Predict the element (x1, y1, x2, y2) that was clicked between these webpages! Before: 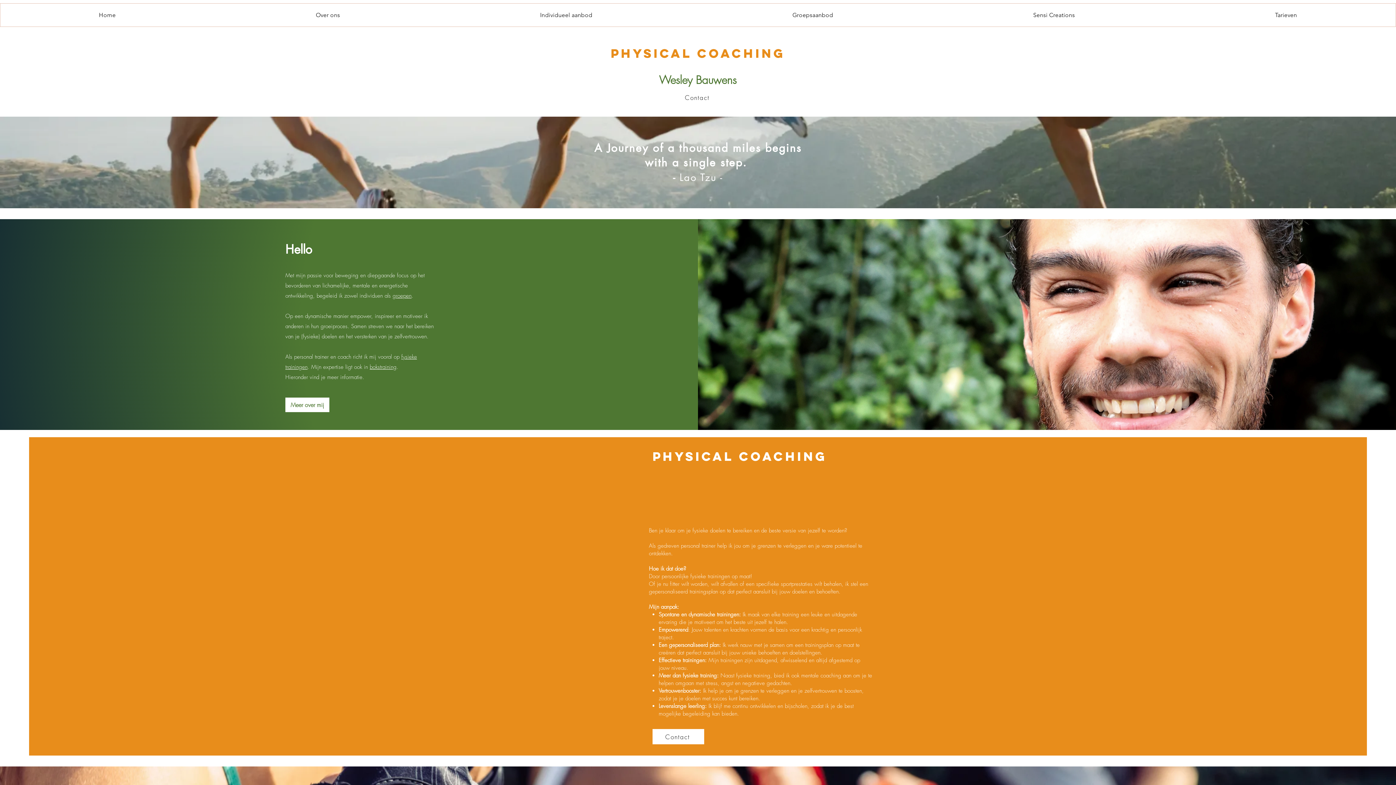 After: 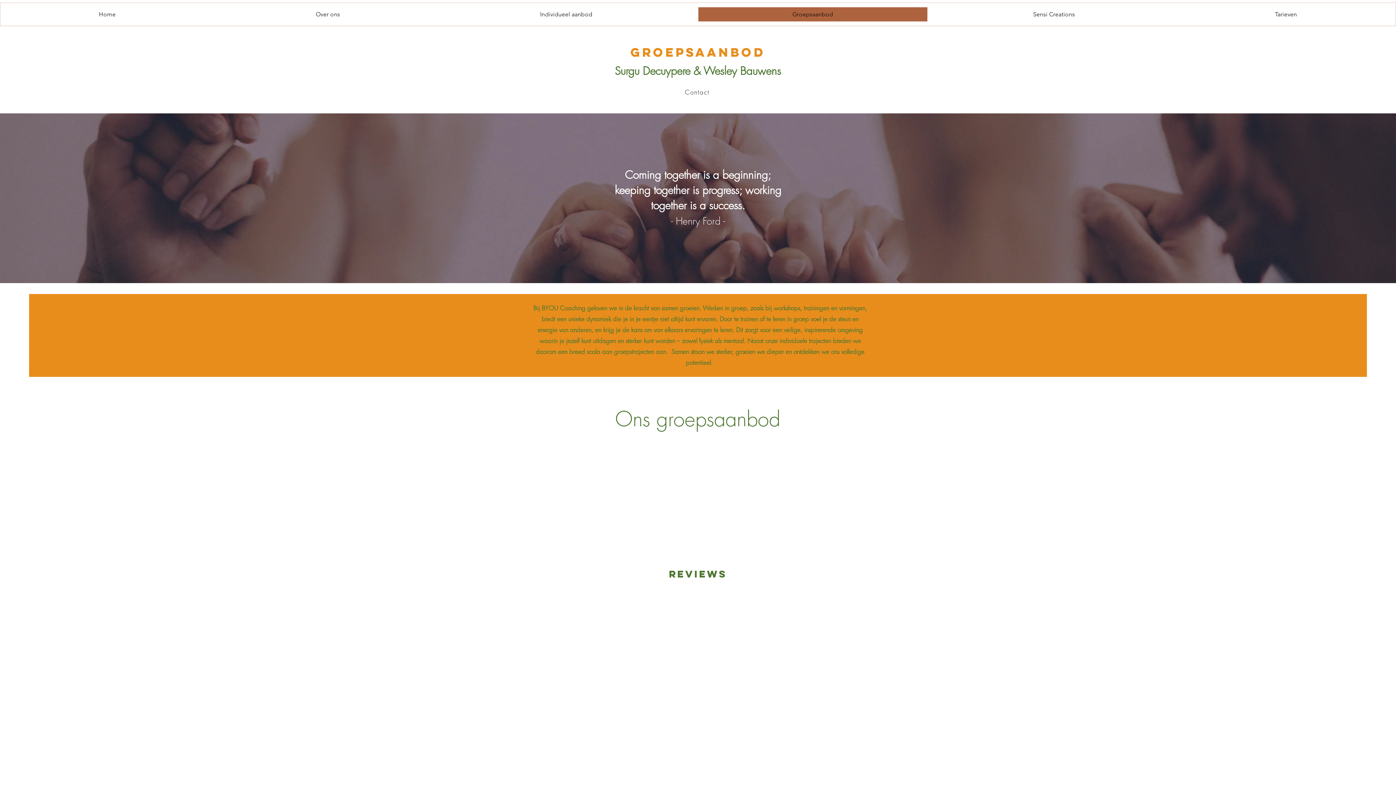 Action: bbox: (694, 3, 931, 26) label: Groepsaanbod